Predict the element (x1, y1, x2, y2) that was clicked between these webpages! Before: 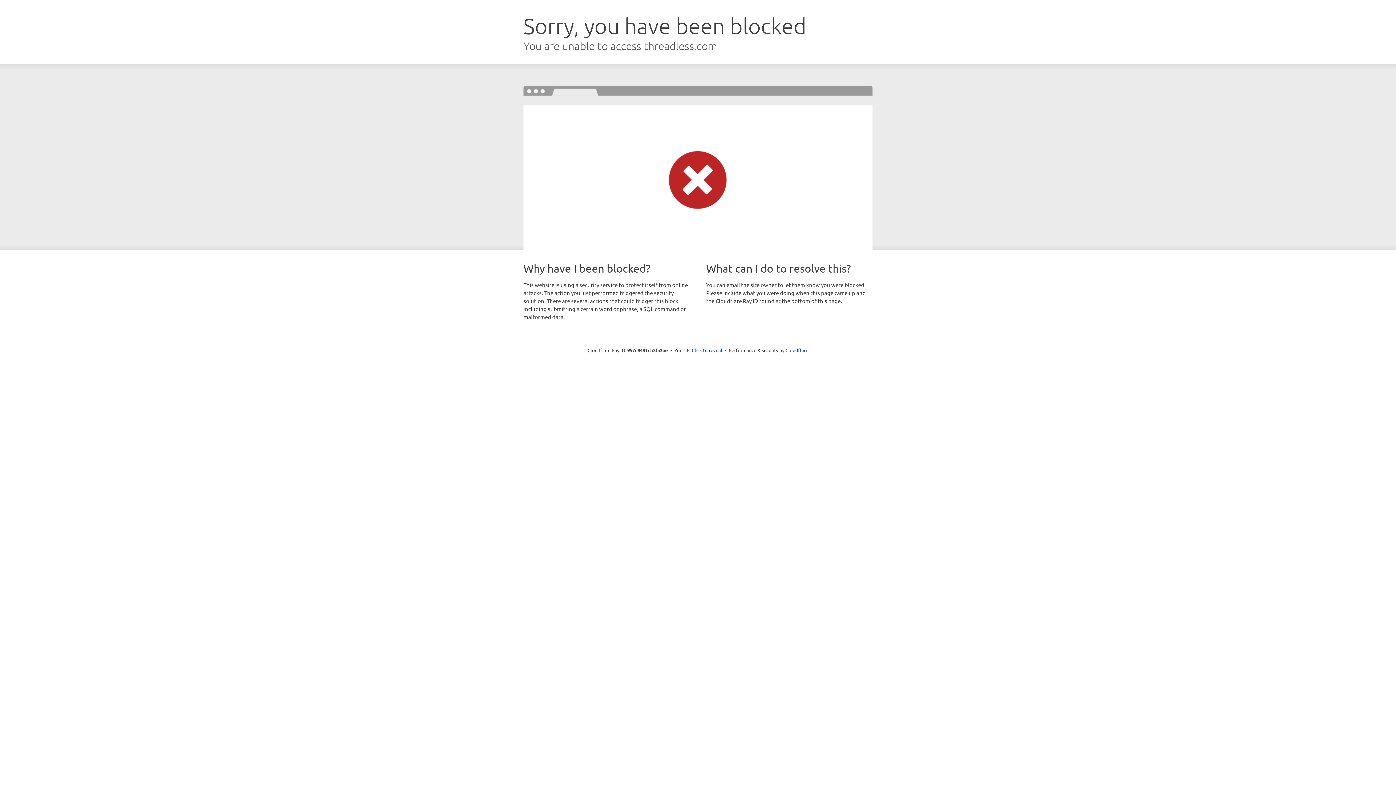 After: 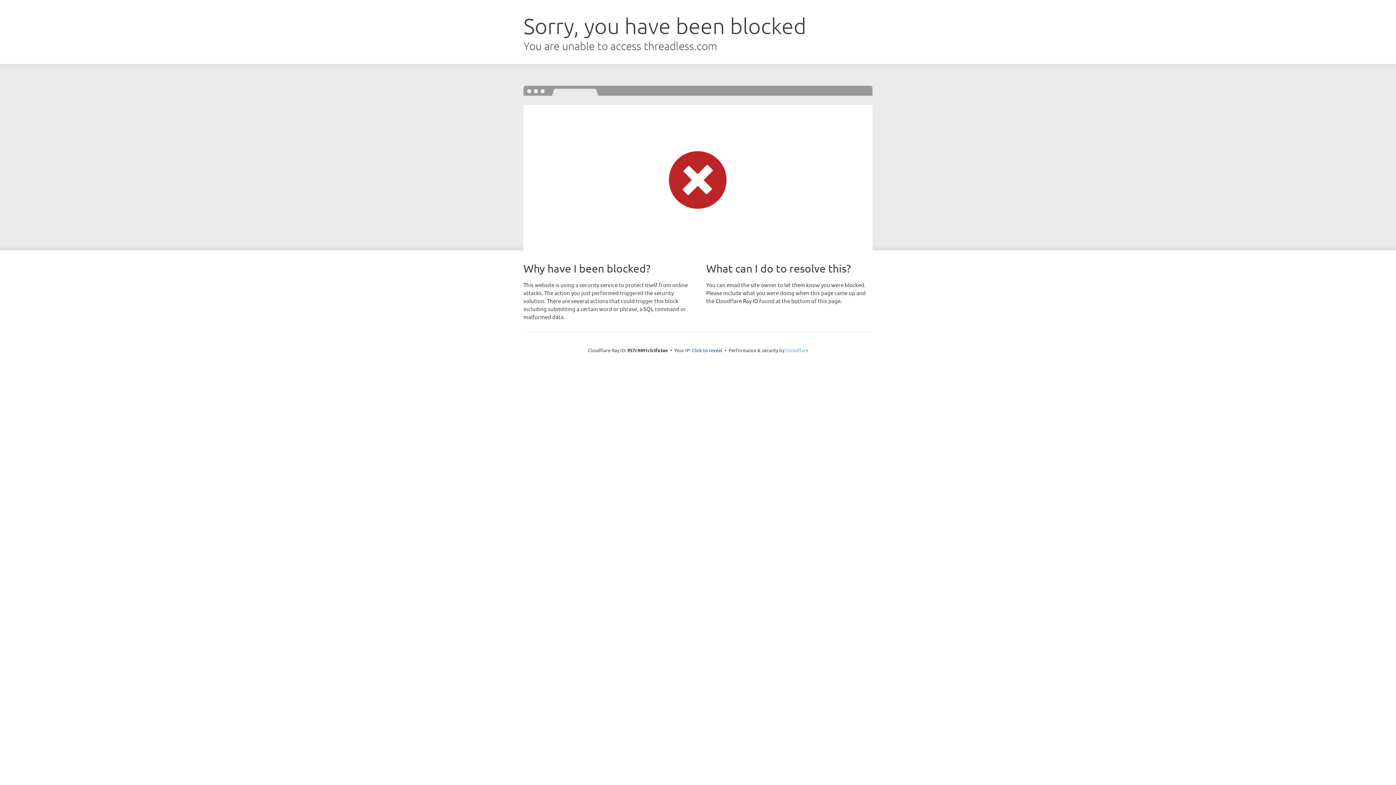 Action: label: Cloudflare bbox: (785, 347, 808, 353)